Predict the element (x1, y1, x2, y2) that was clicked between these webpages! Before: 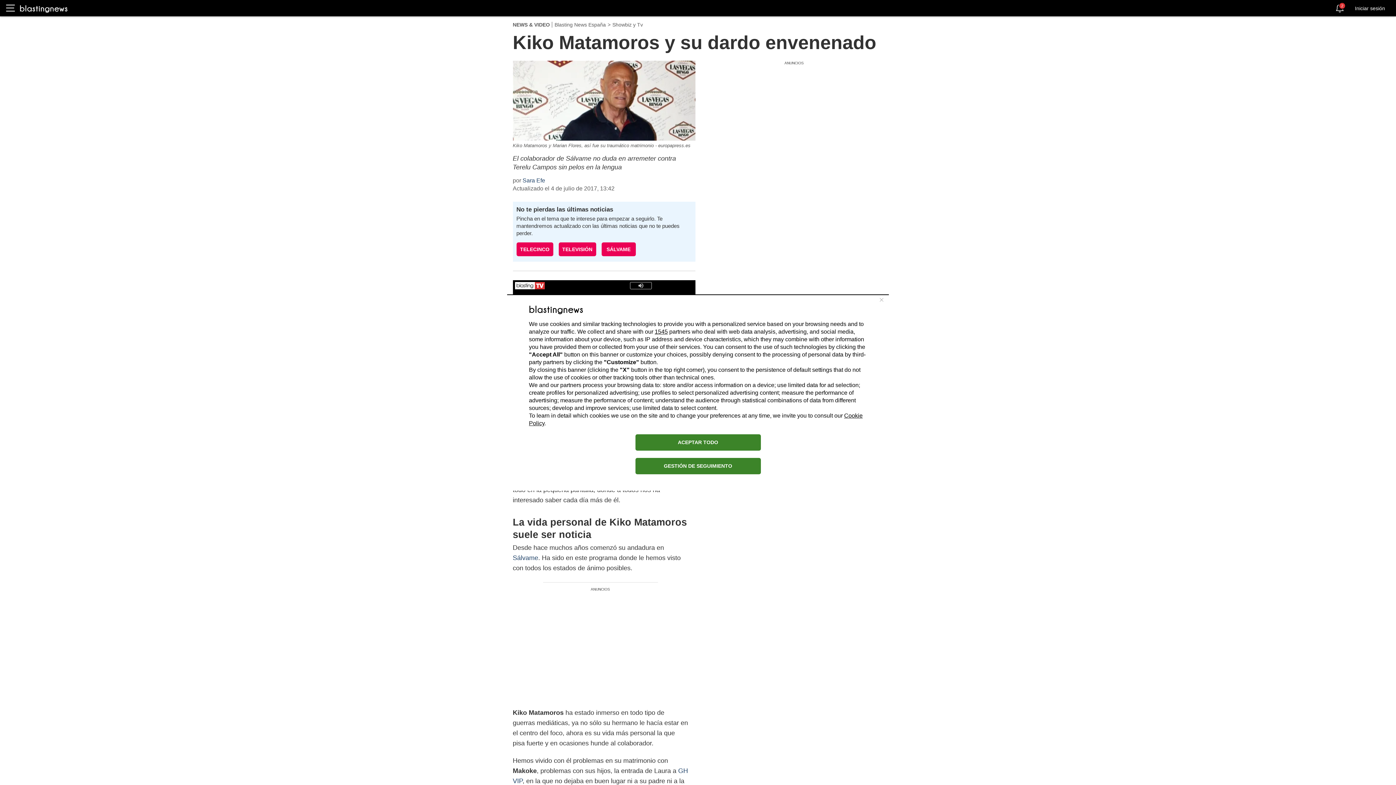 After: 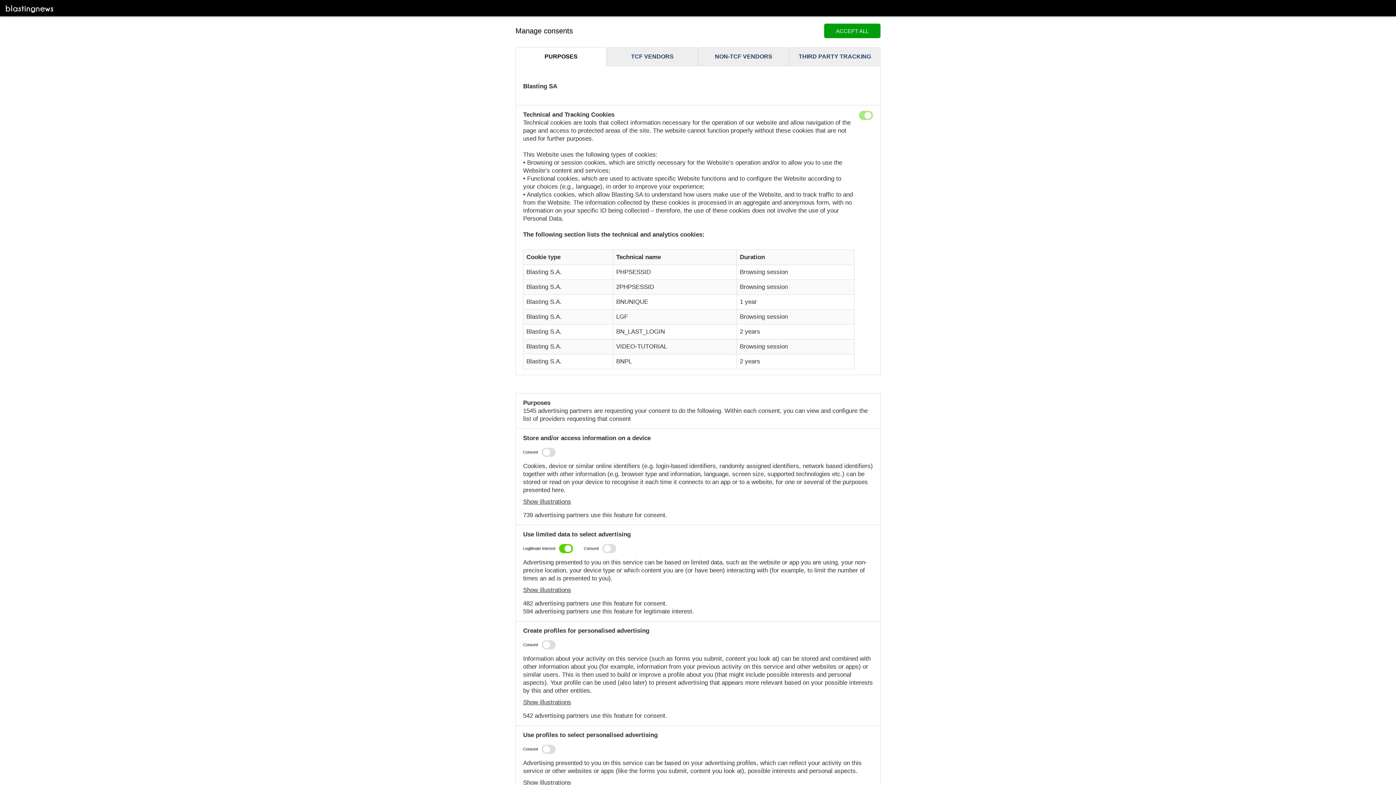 Action: label: GESTIÓN DE SEGUIMIENTO bbox: (635, 458, 760, 474)